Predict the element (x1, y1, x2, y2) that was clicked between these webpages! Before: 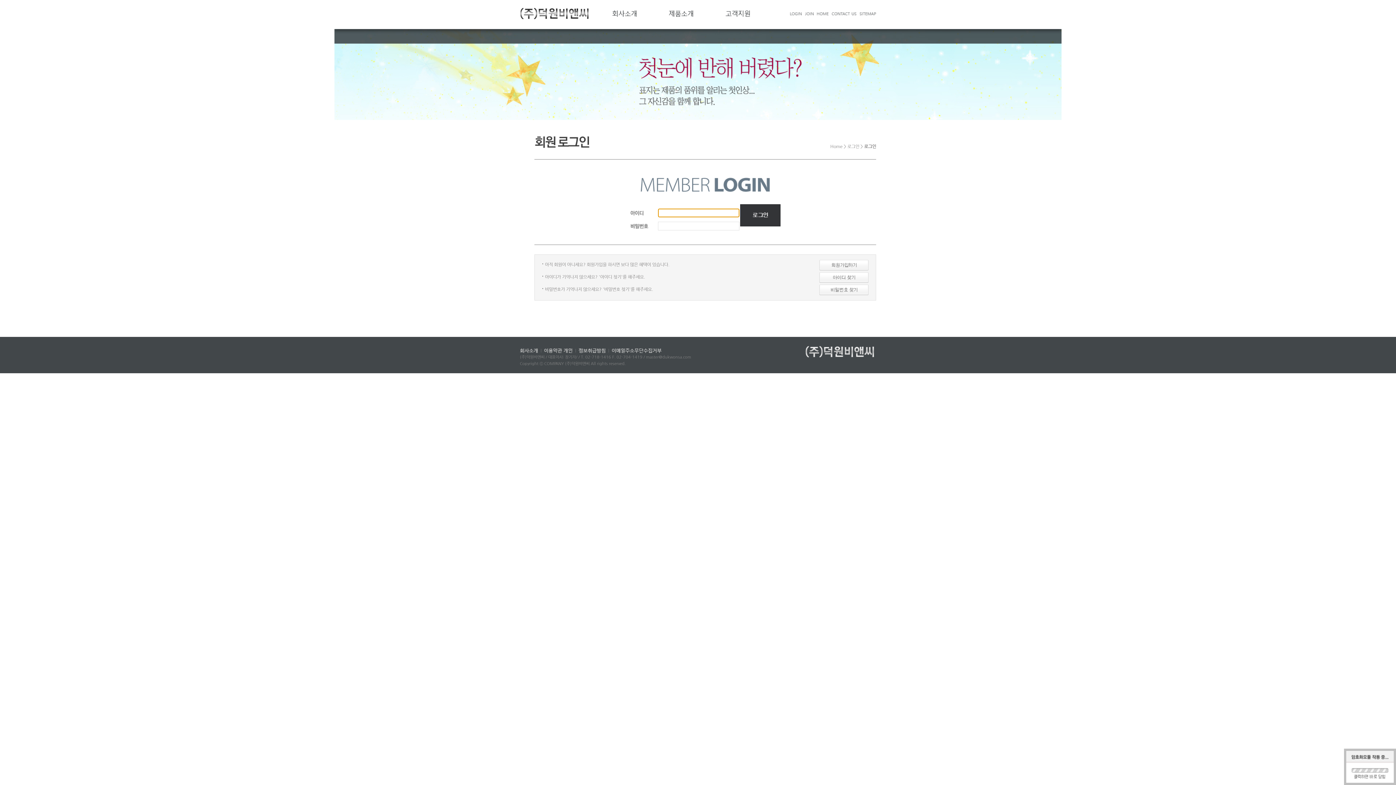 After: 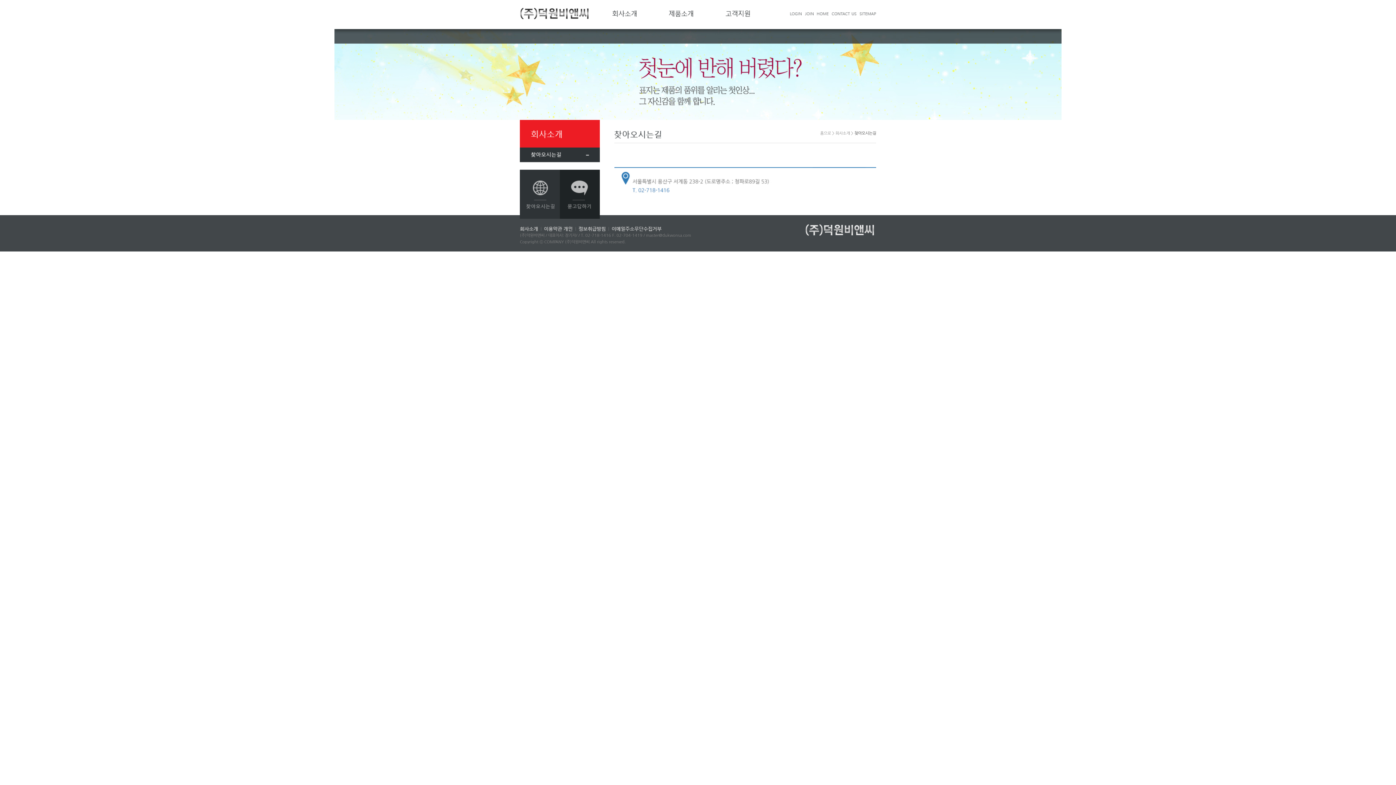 Action: bbox: (597, 12, 654, 17)